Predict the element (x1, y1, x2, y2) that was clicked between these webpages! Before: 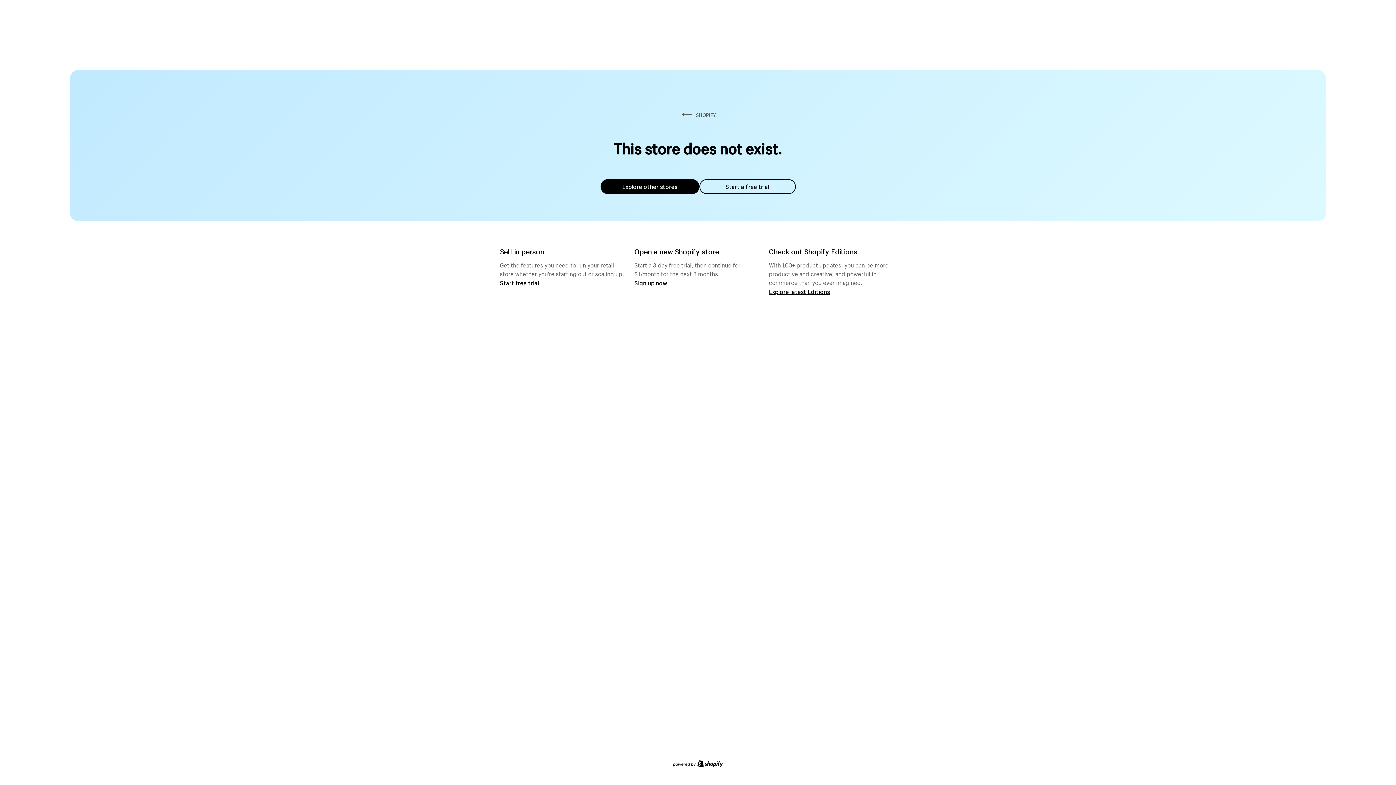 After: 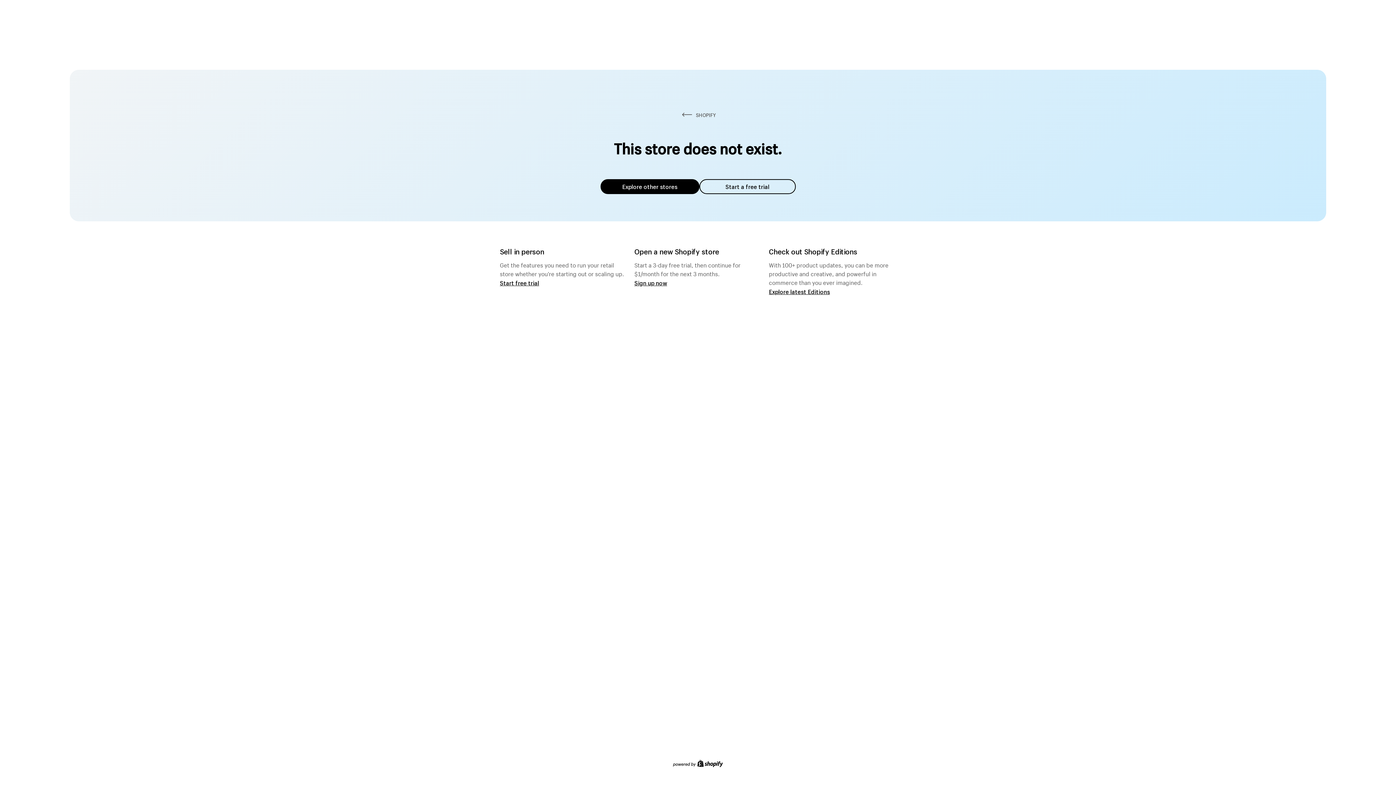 Action: label: Explore other stores bbox: (600, 179, 699, 194)